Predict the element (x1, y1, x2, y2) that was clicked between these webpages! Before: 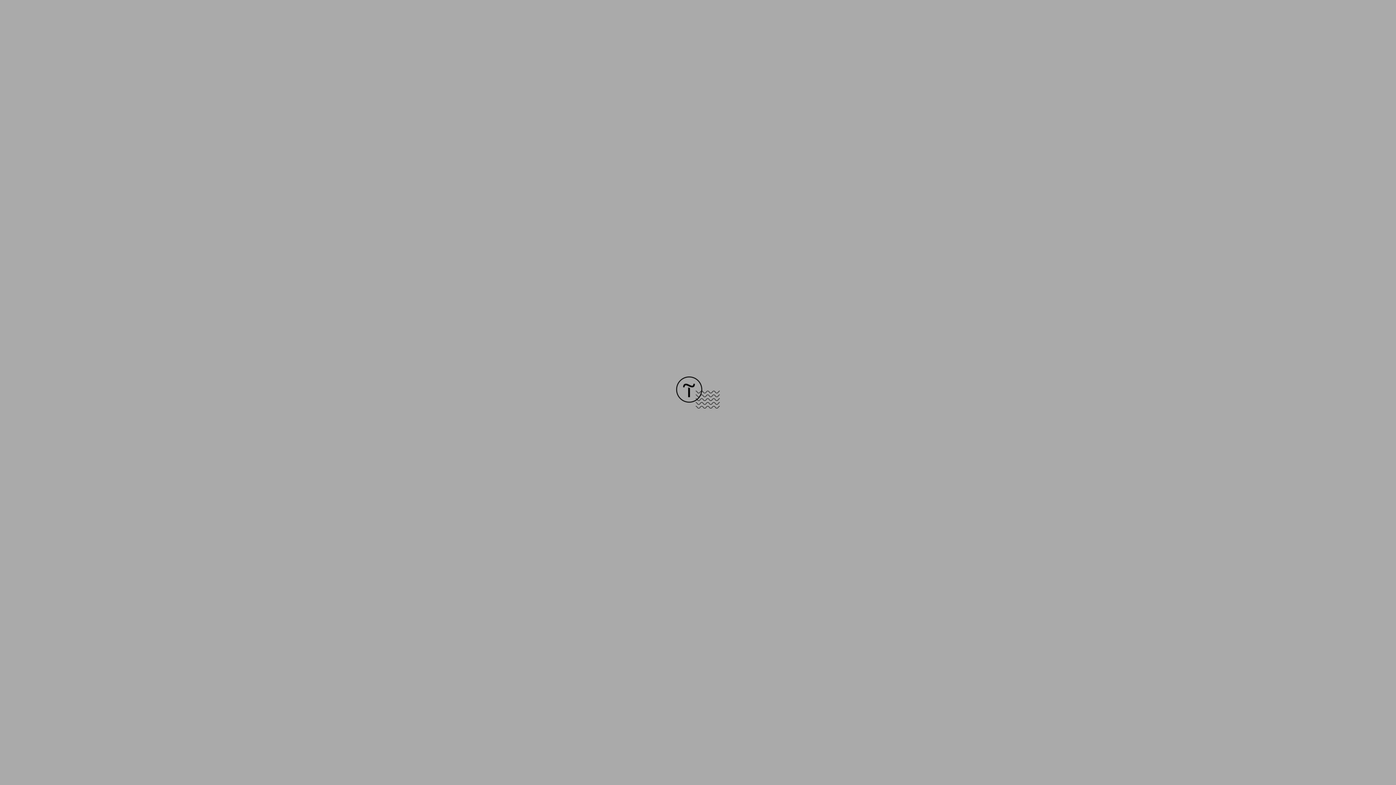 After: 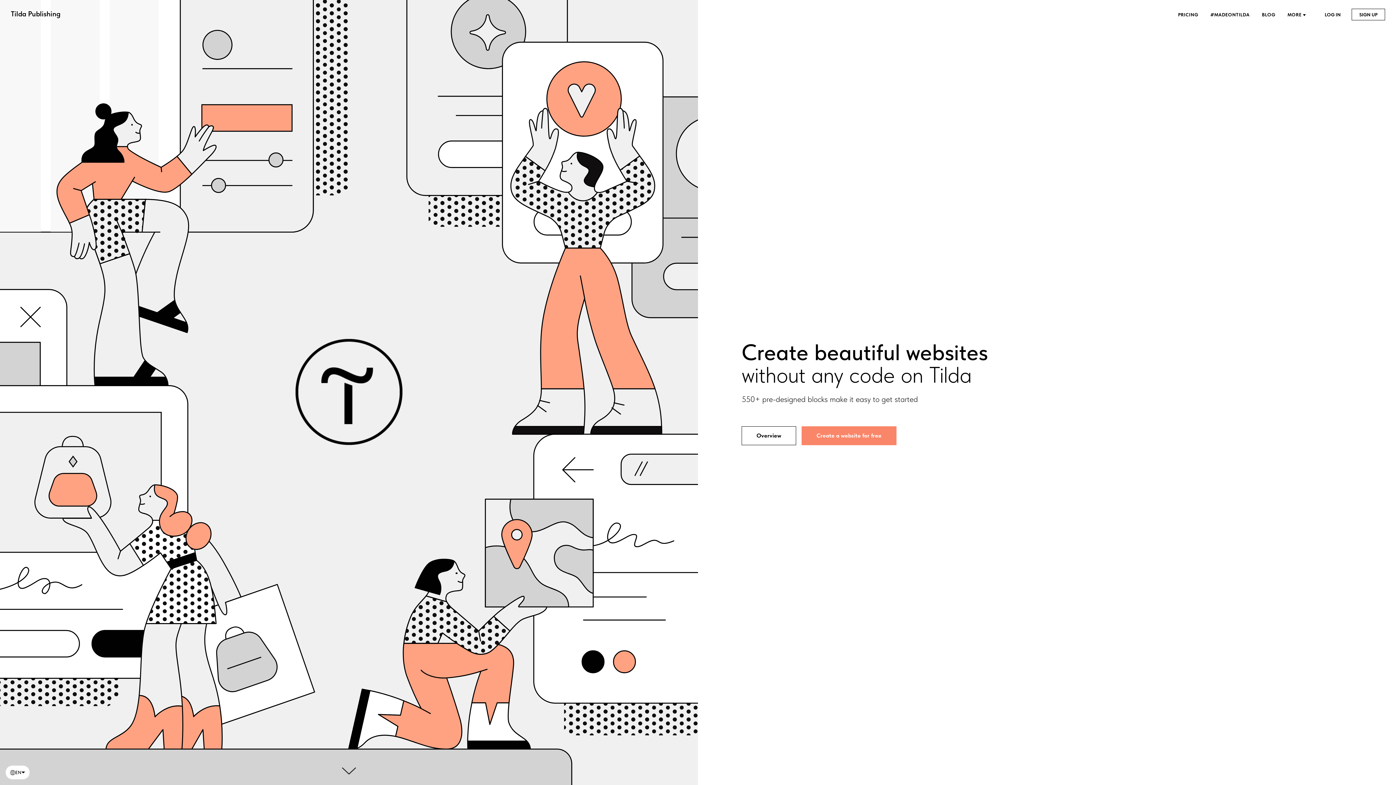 Action: bbox: (676, 403, 720, 409)